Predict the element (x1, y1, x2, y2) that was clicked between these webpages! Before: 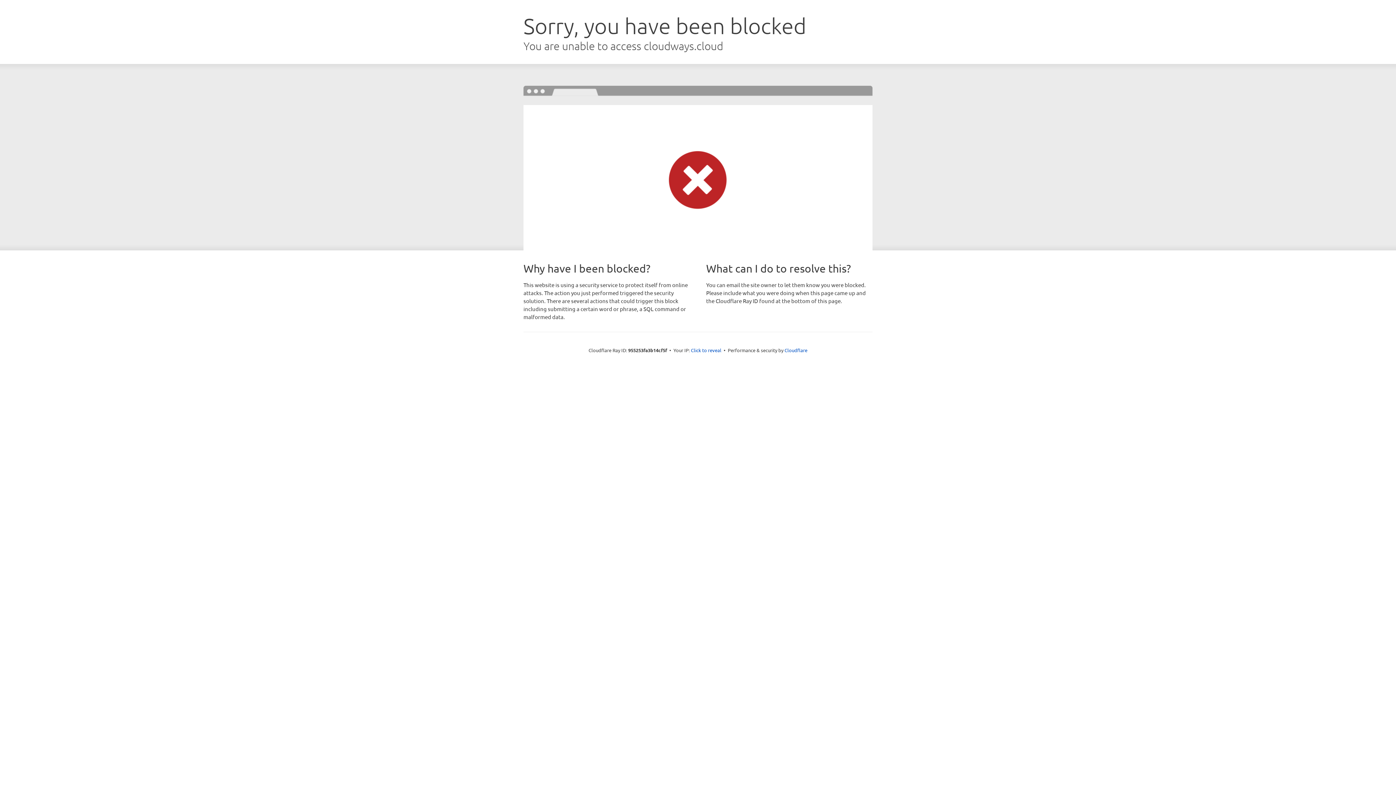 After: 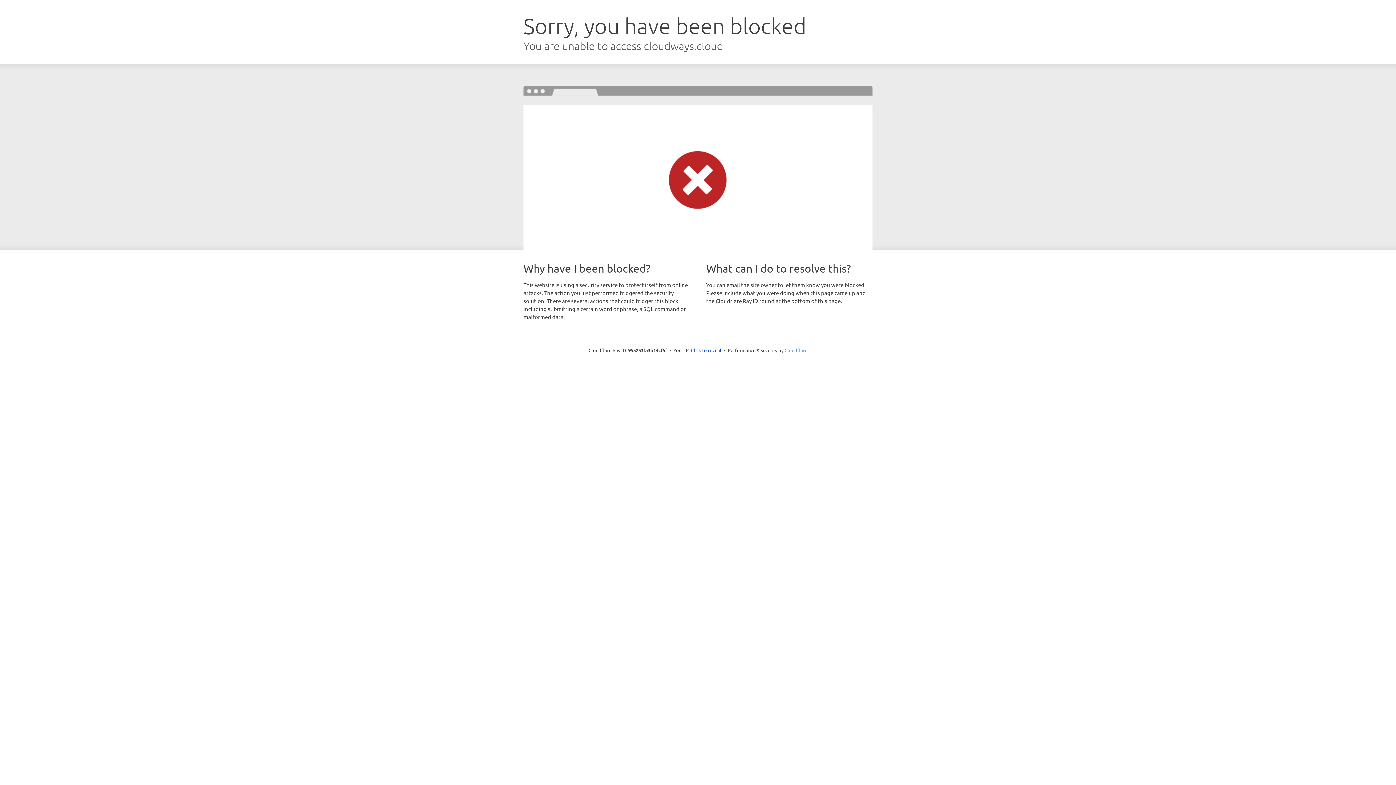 Action: label: Cloudflare bbox: (784, 347, 807, 353)